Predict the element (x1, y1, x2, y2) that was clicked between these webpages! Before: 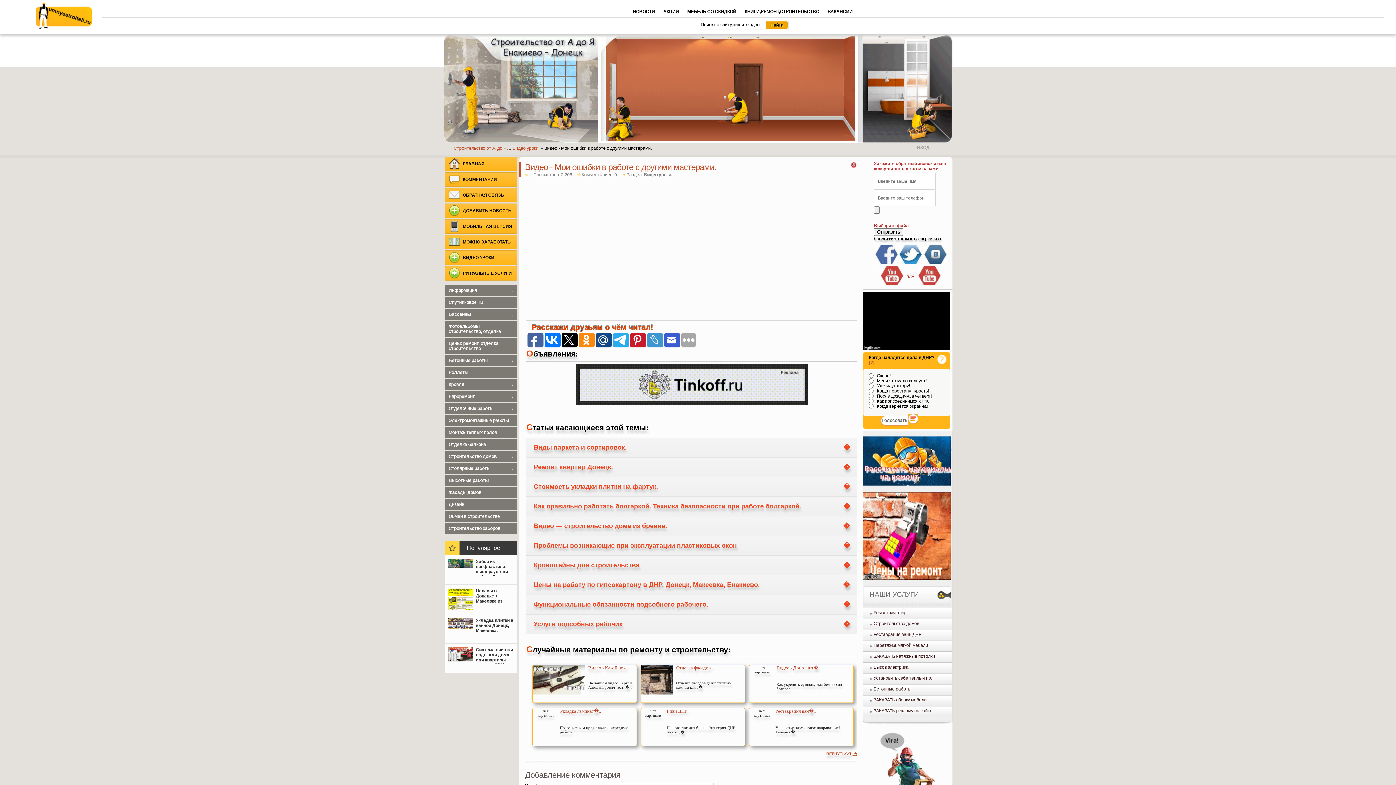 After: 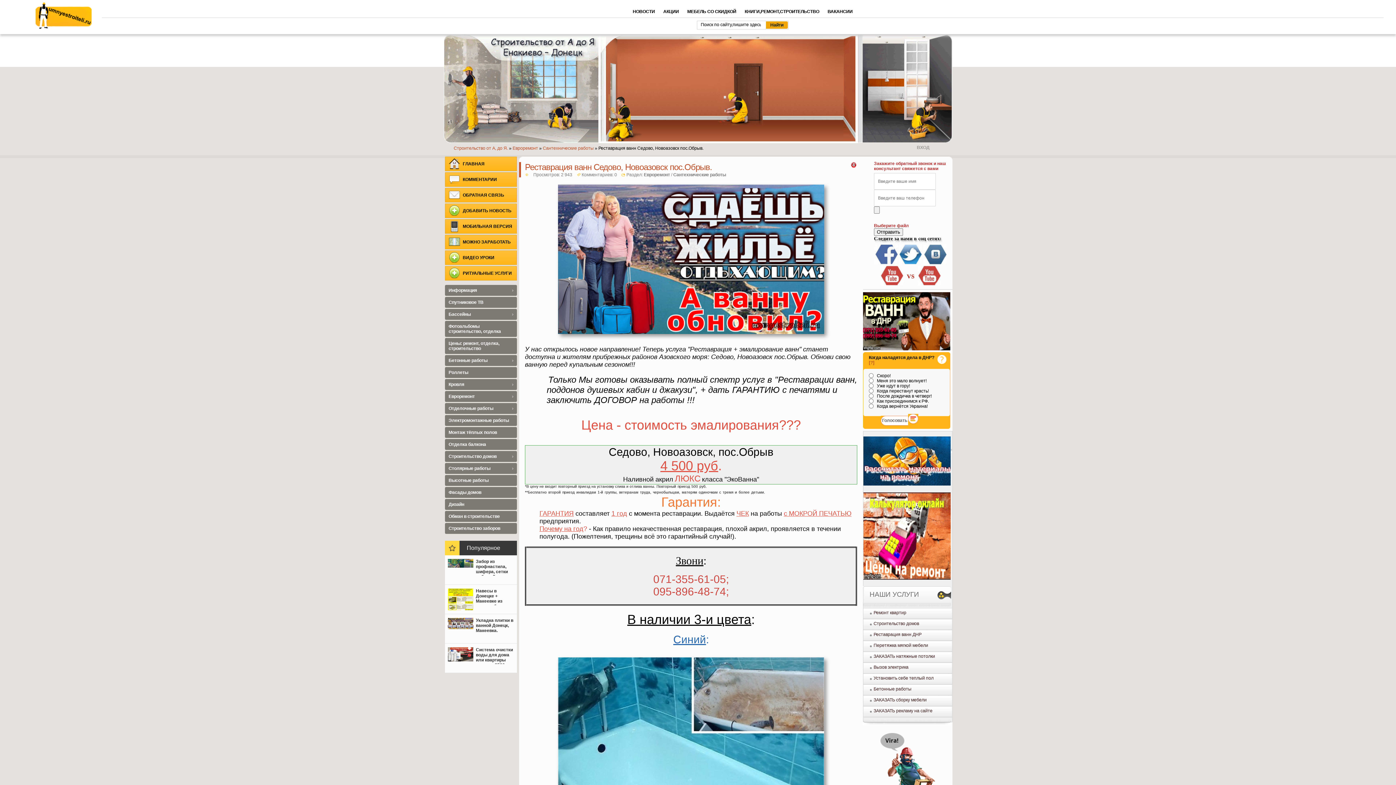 Action: bbox: (775, 708, 816, 714) label: Реставрация ван�..